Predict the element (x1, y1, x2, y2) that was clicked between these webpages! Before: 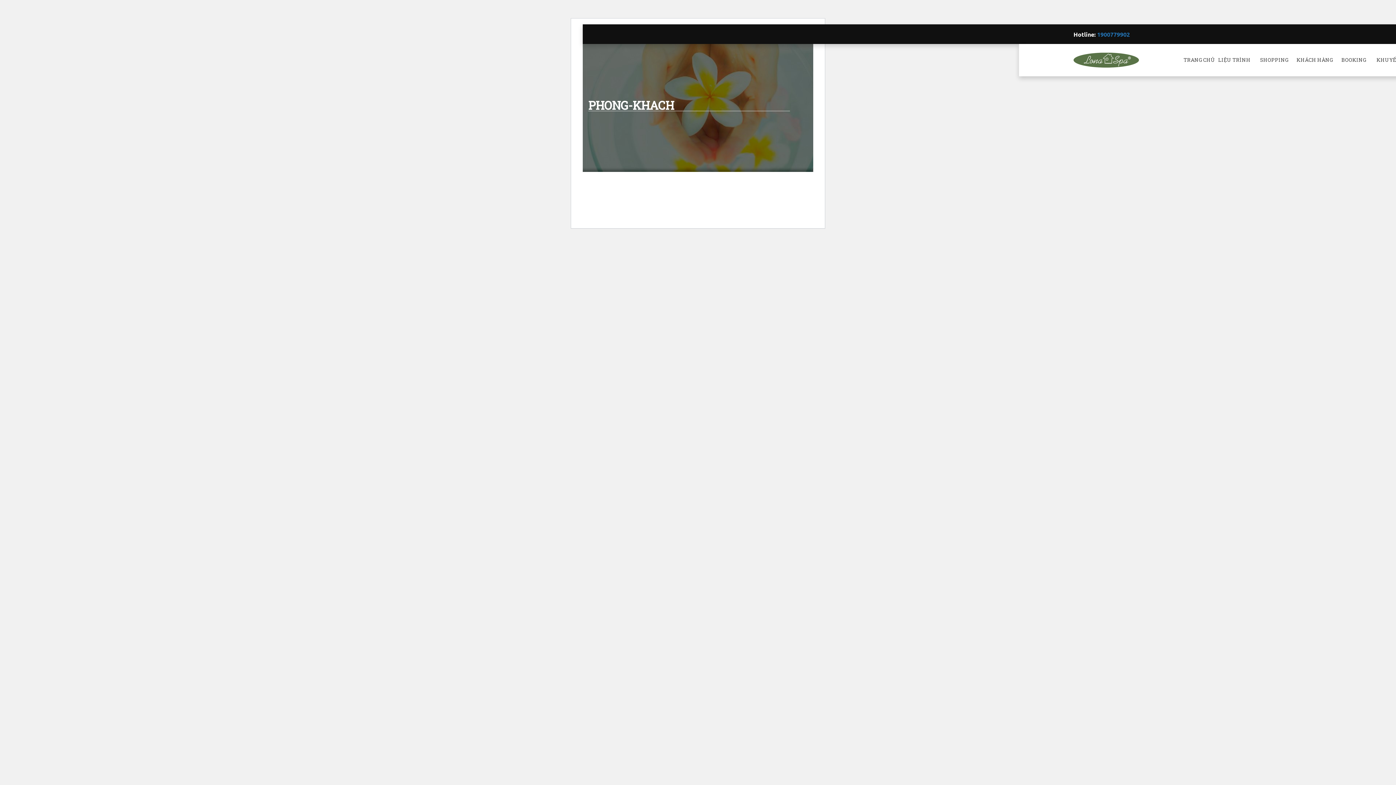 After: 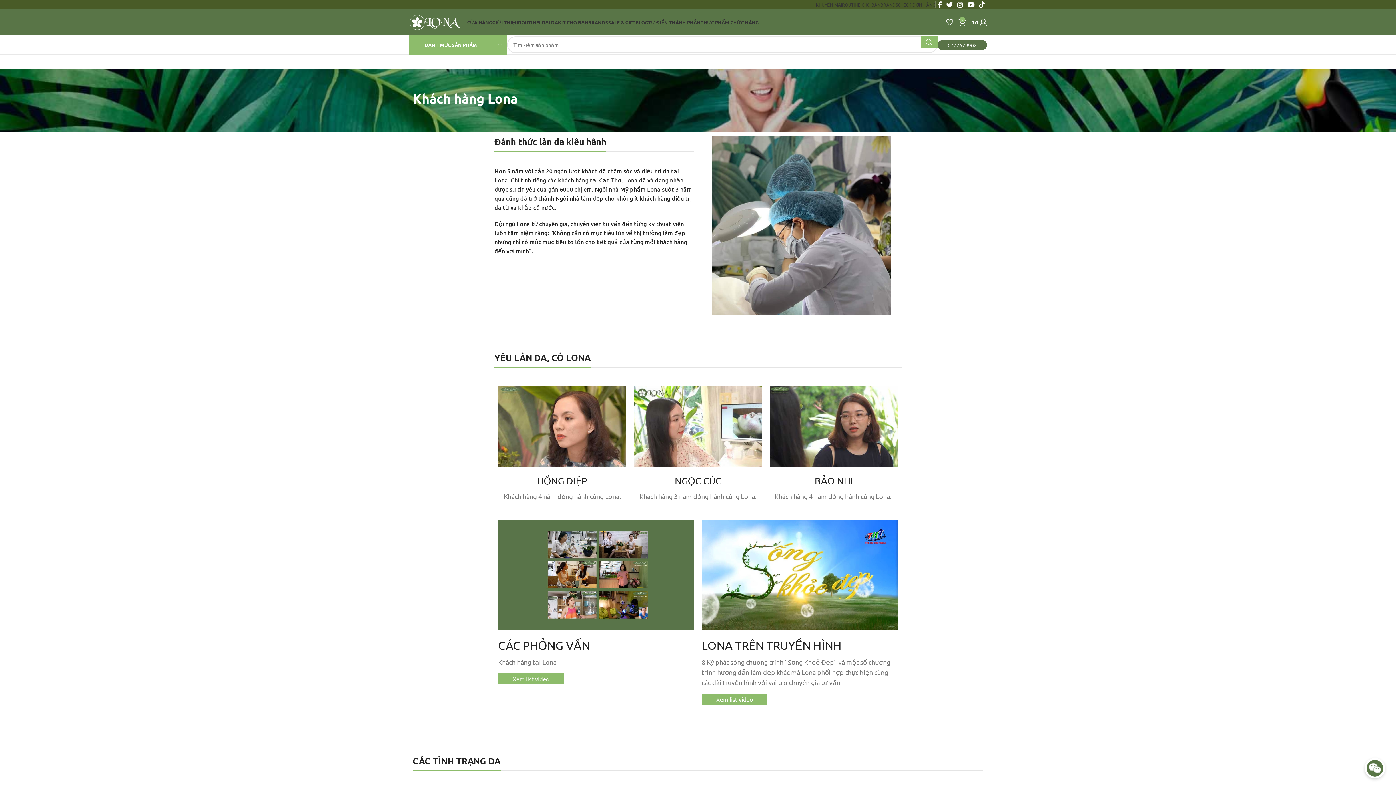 Action: label: KHÁCH HÀNG bbox: (1296, 44, 1333, 76)